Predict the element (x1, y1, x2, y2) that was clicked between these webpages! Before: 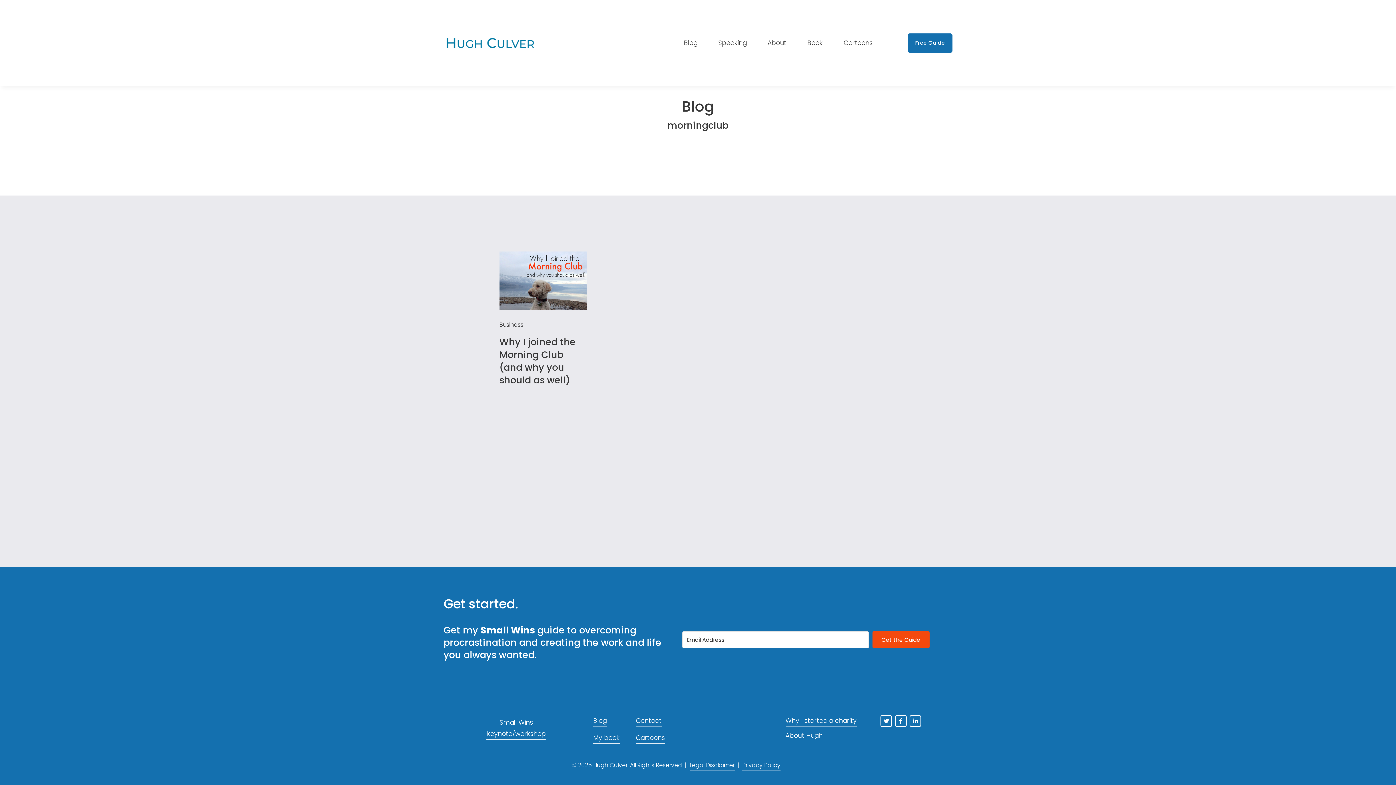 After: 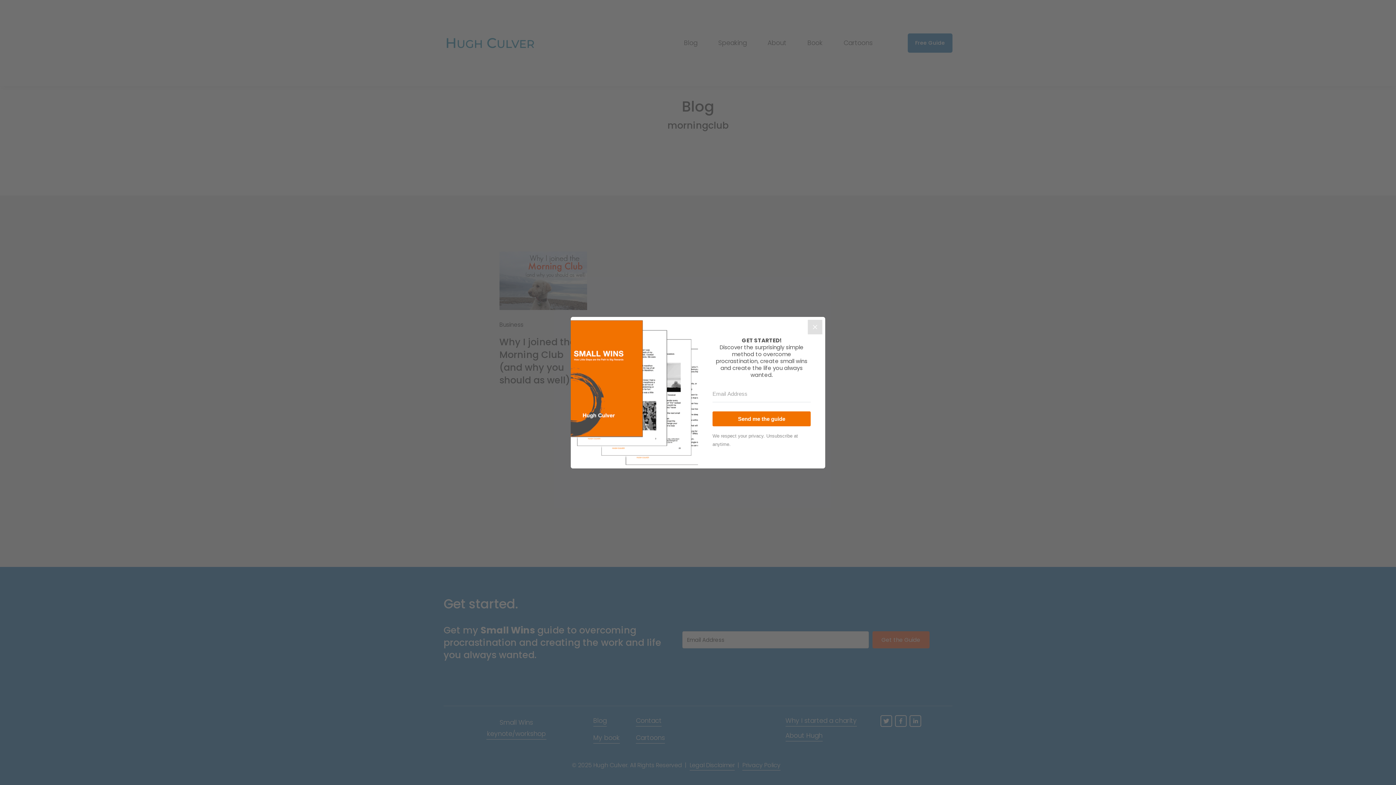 Action: bbox: (636, 732, 665, 744) label: Cartoons